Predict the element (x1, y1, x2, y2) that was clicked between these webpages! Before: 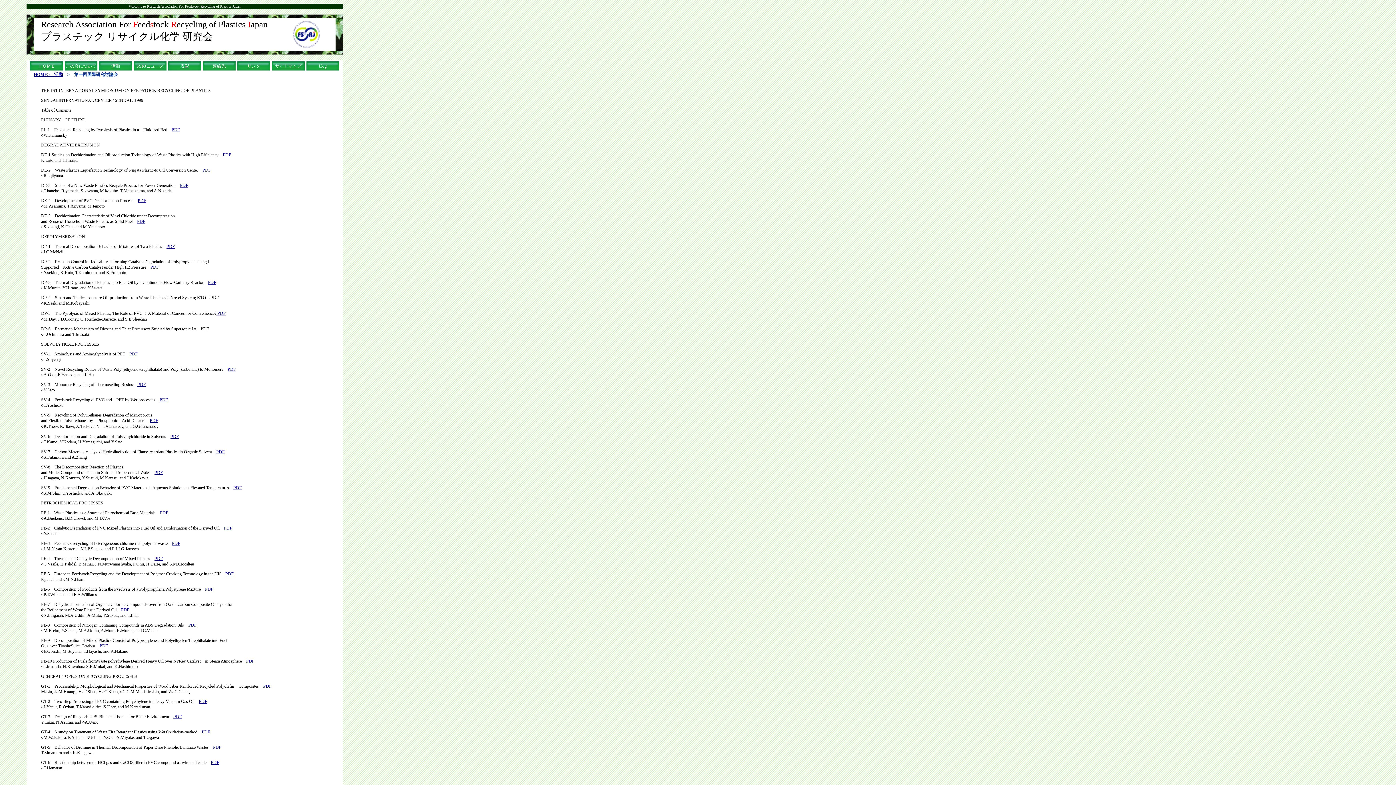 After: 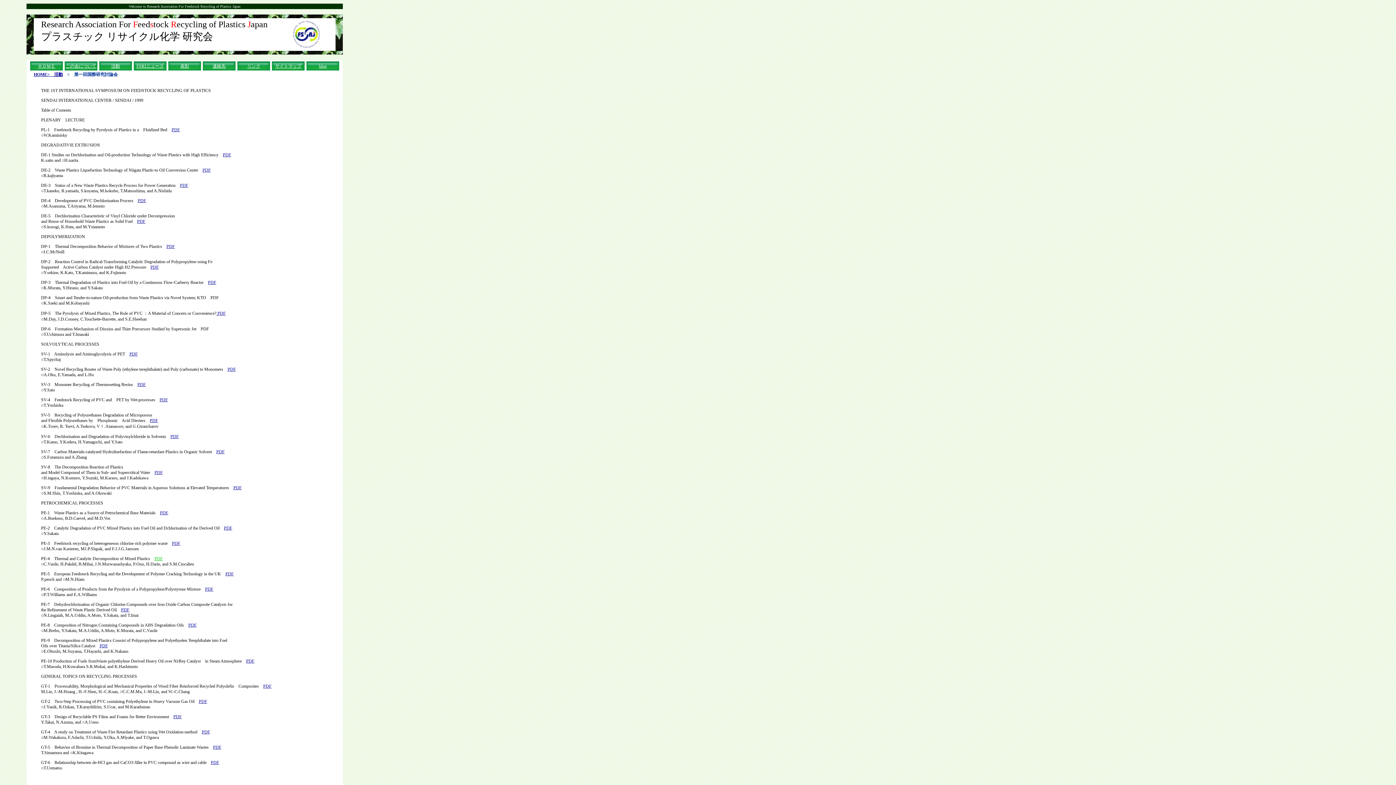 Action: label: PDF bbox: (154, 556, 162, 561)